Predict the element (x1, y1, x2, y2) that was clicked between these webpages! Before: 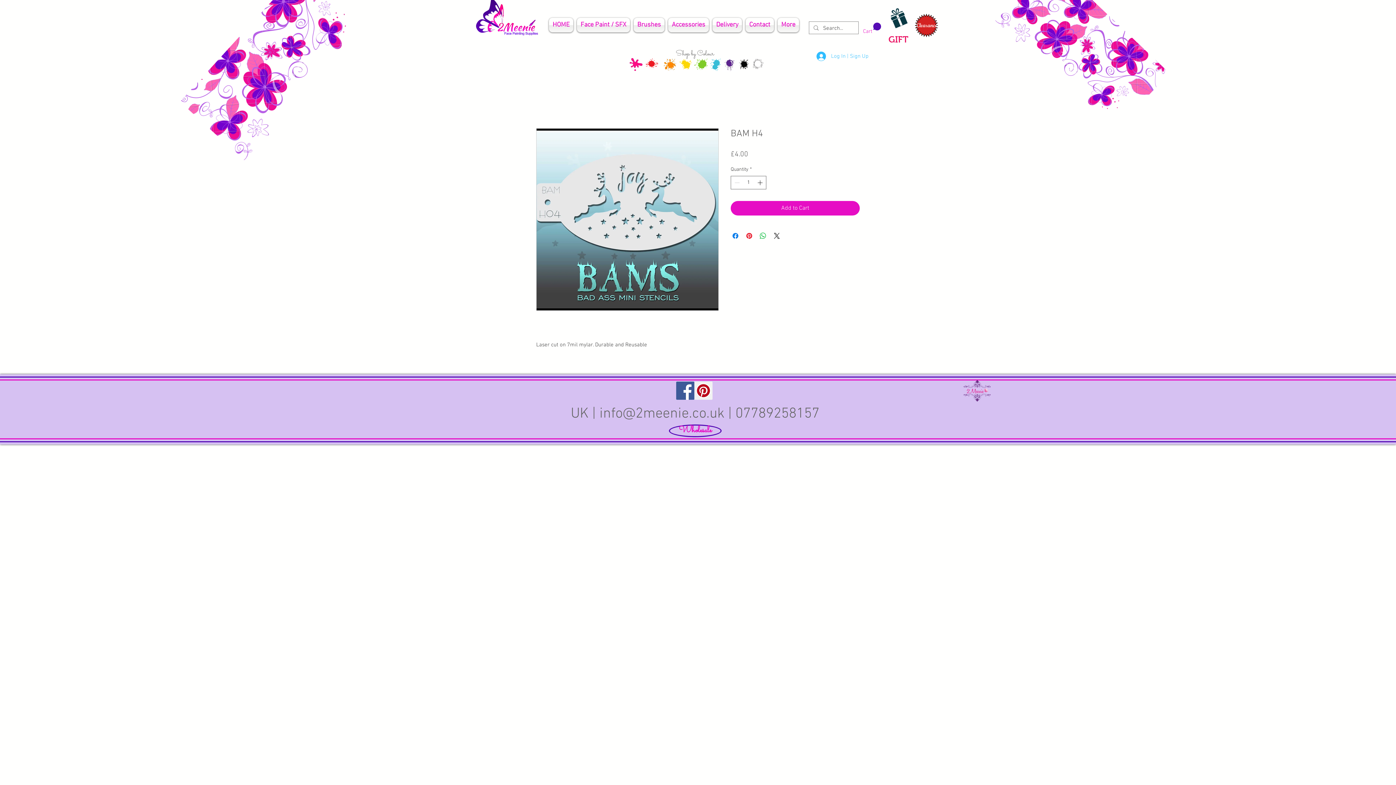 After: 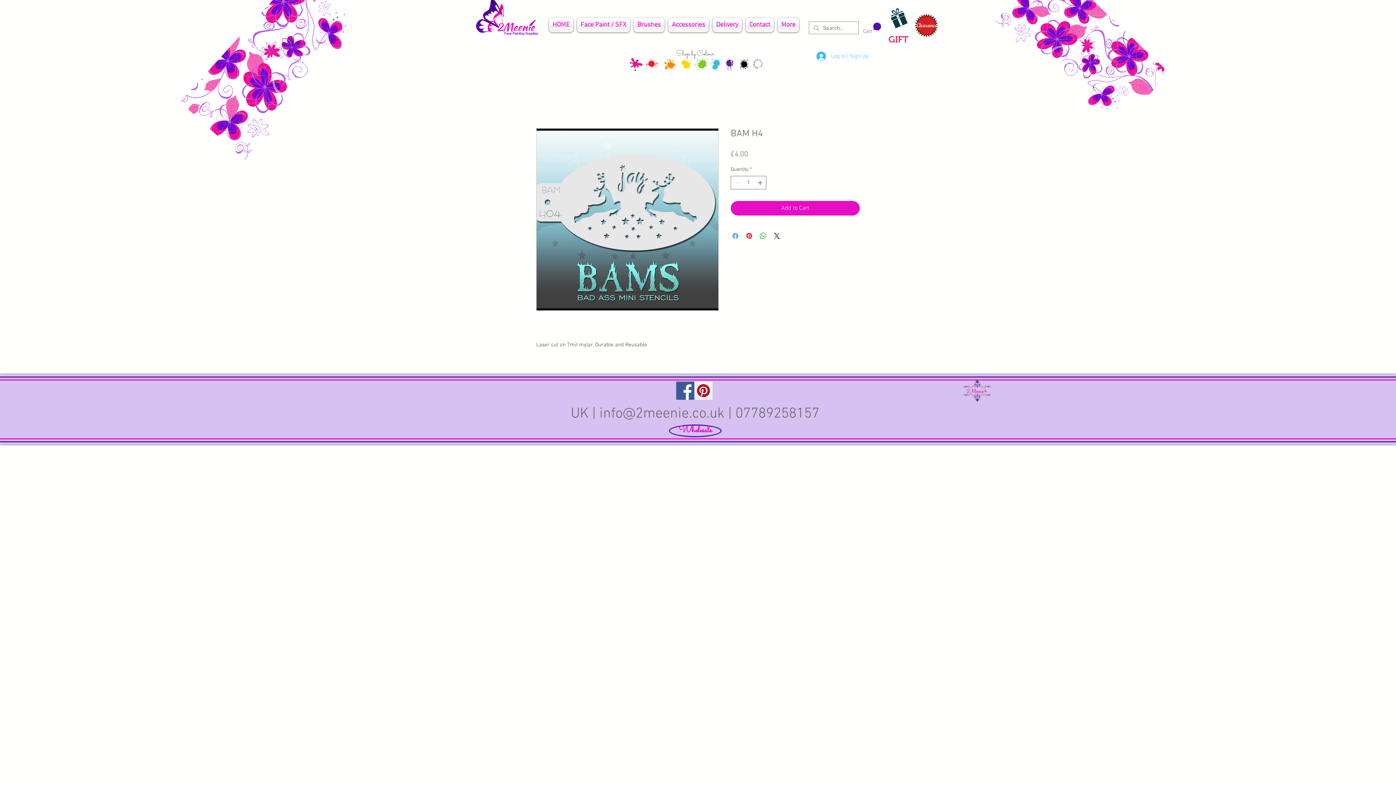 Action: label: Share on Facebook bbox: (731, 231, 740, 240)